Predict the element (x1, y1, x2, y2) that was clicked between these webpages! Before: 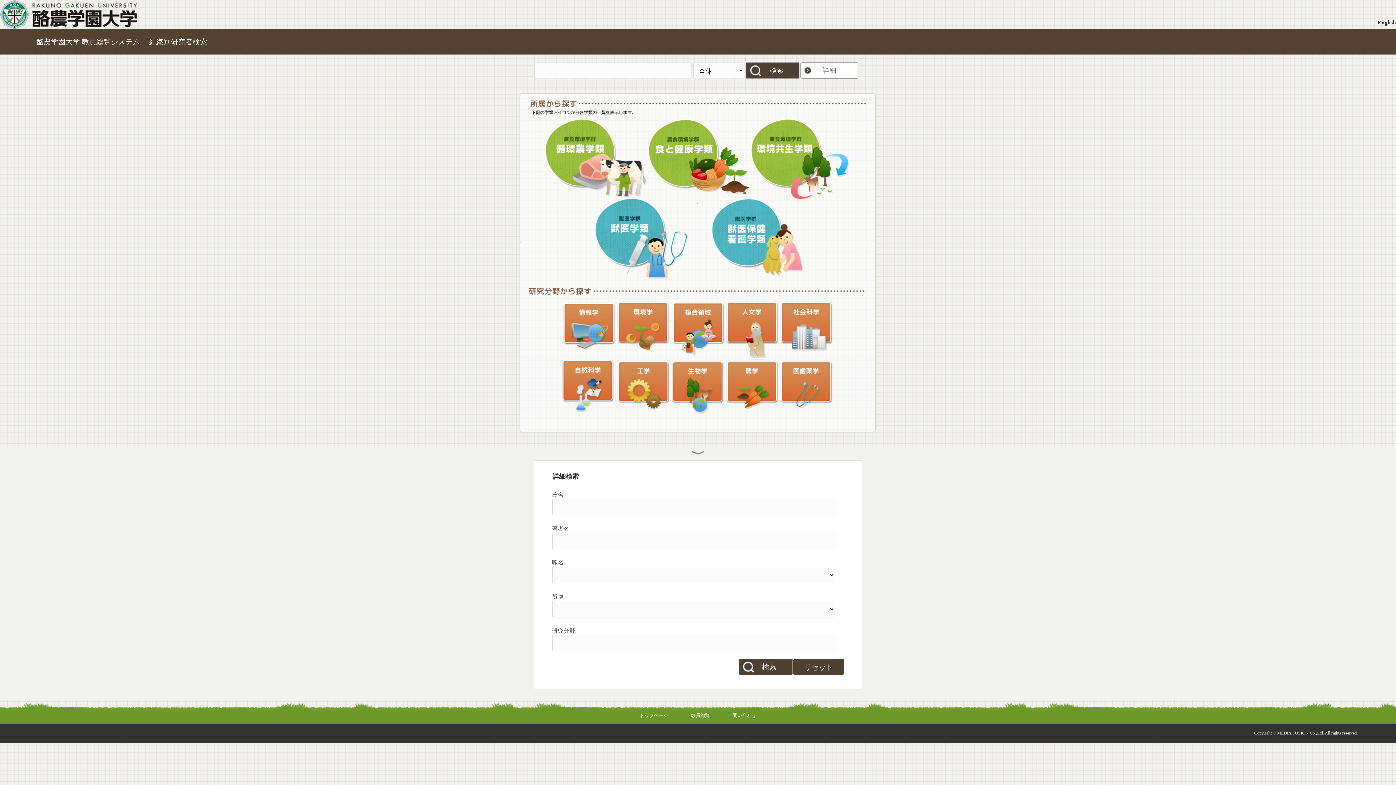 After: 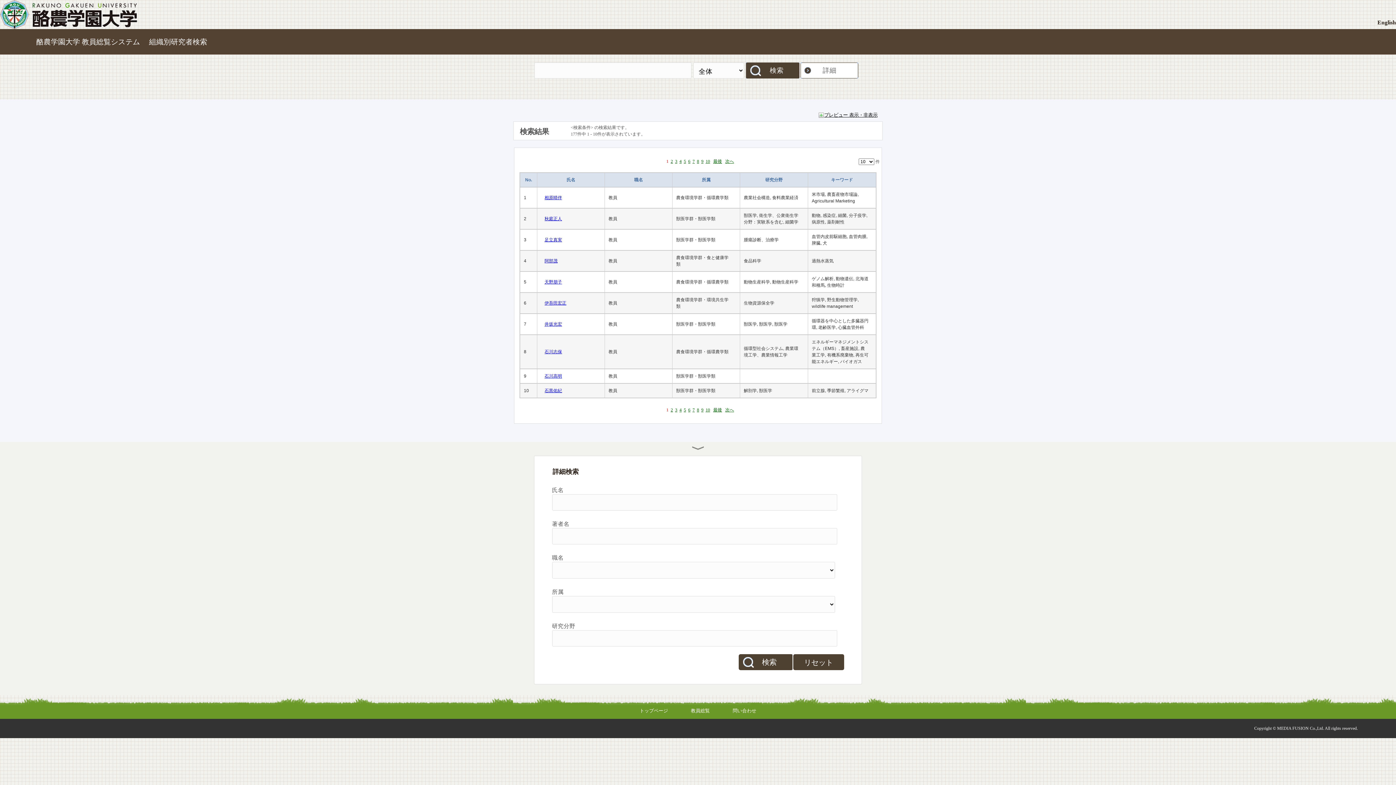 Action: label: 検索 bbox: (738, 659, 793, 675)